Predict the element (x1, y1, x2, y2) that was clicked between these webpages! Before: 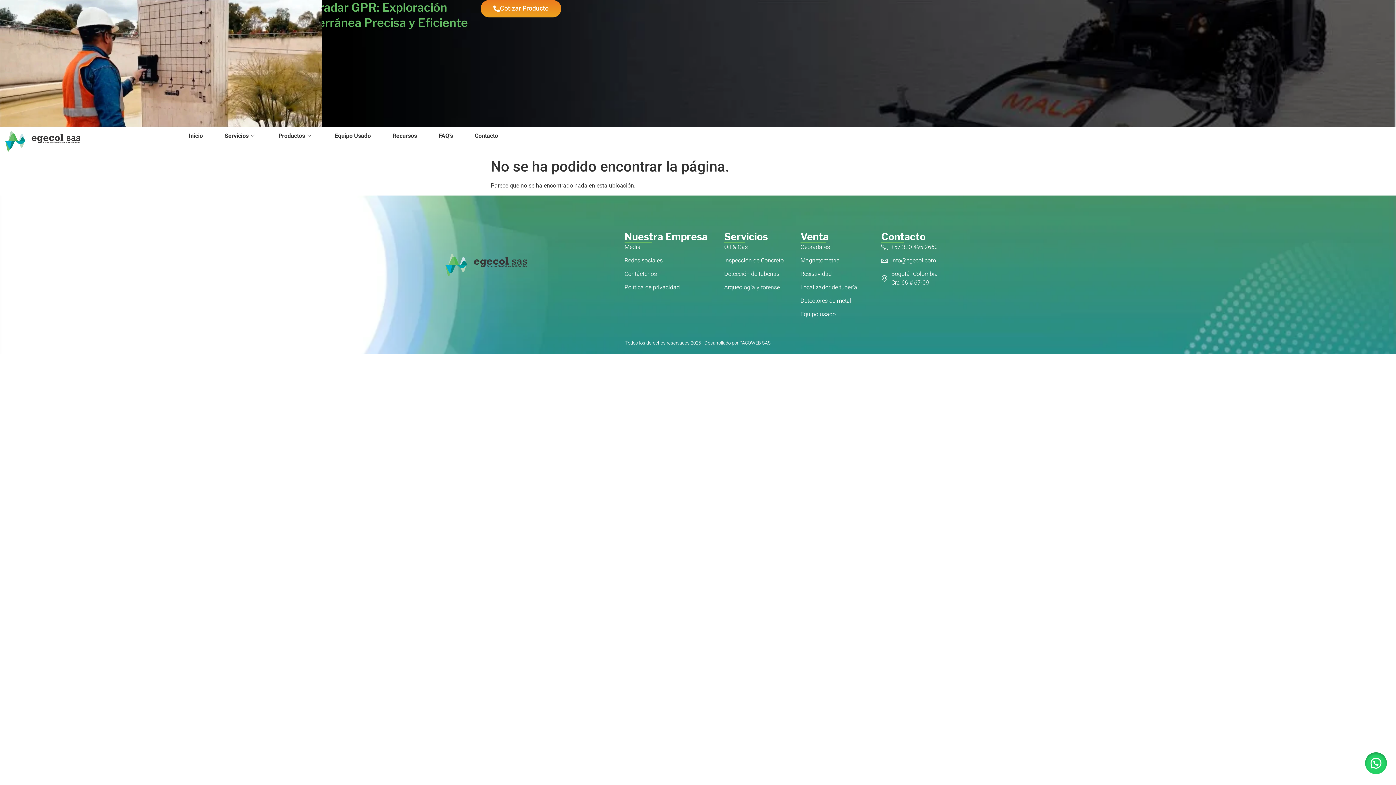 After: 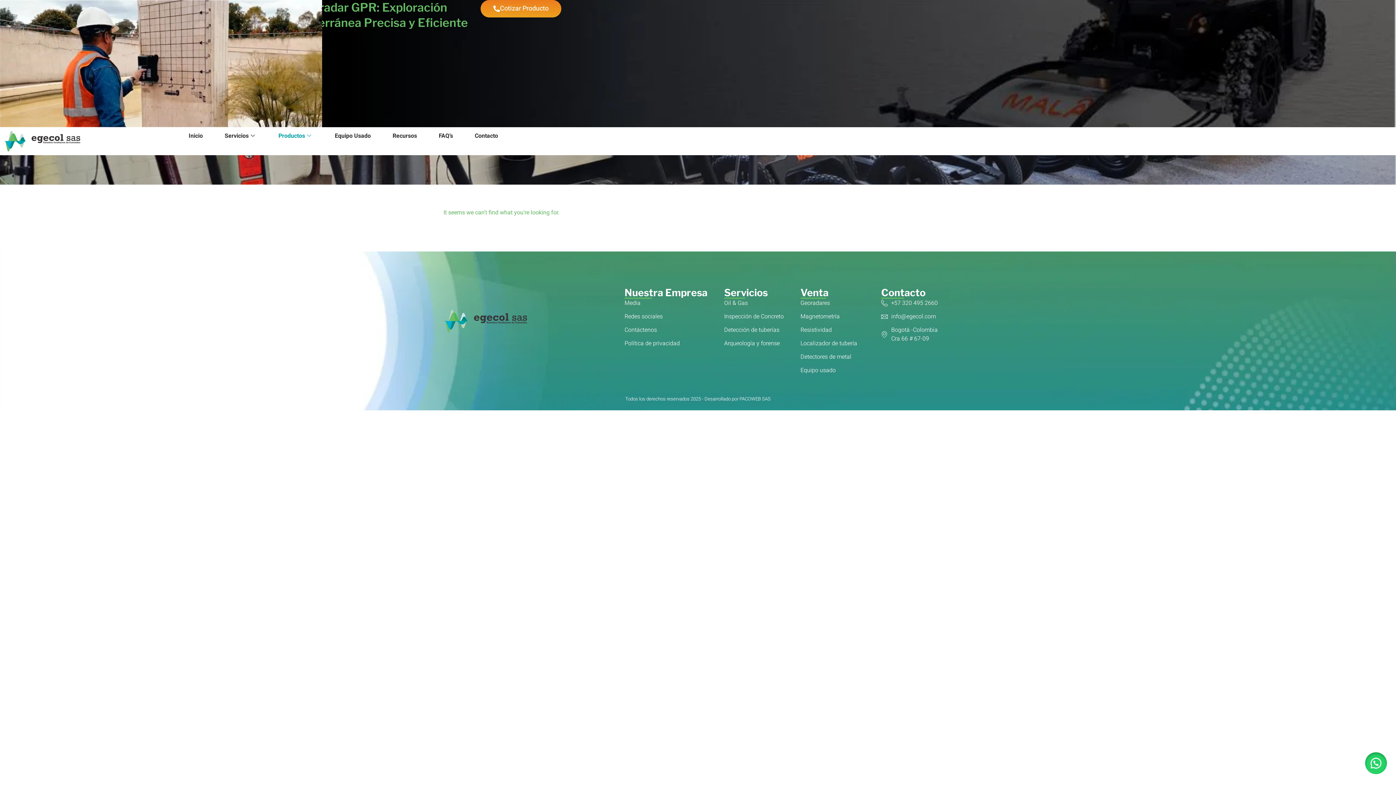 Action: bbox: (724, 256, 789, 264) label: Inspección de Concreto